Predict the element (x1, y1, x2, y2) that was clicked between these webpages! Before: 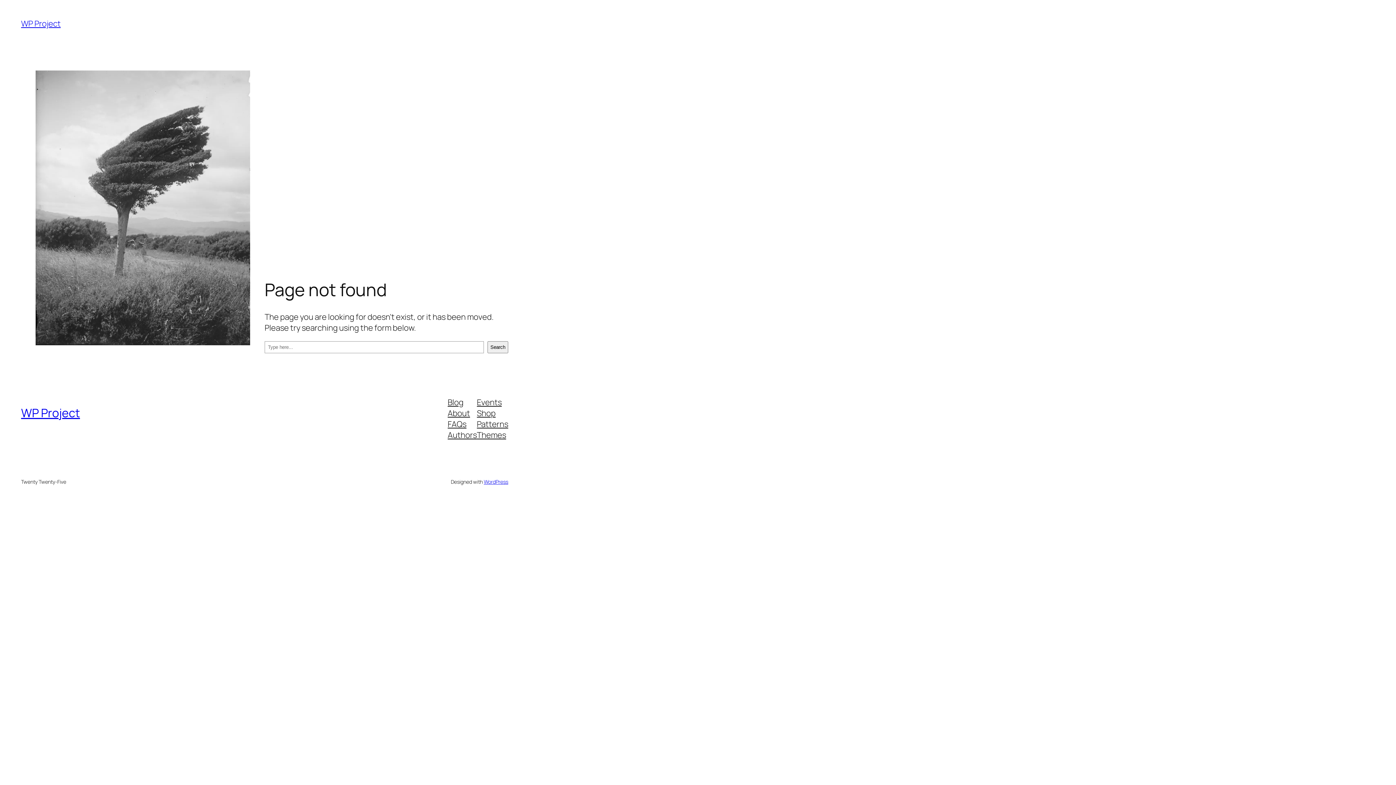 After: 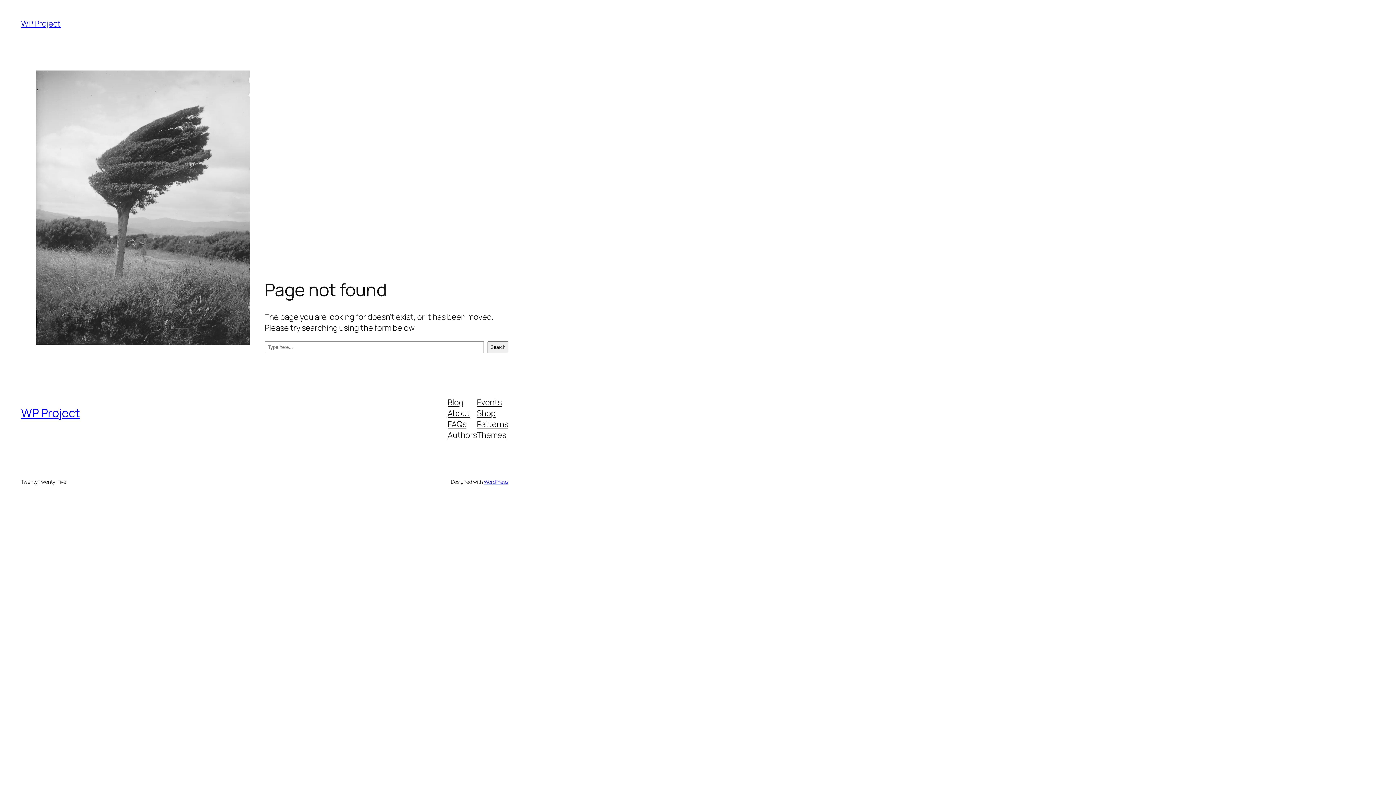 Action: label: Events bbox: (477, 396, 501, 407)